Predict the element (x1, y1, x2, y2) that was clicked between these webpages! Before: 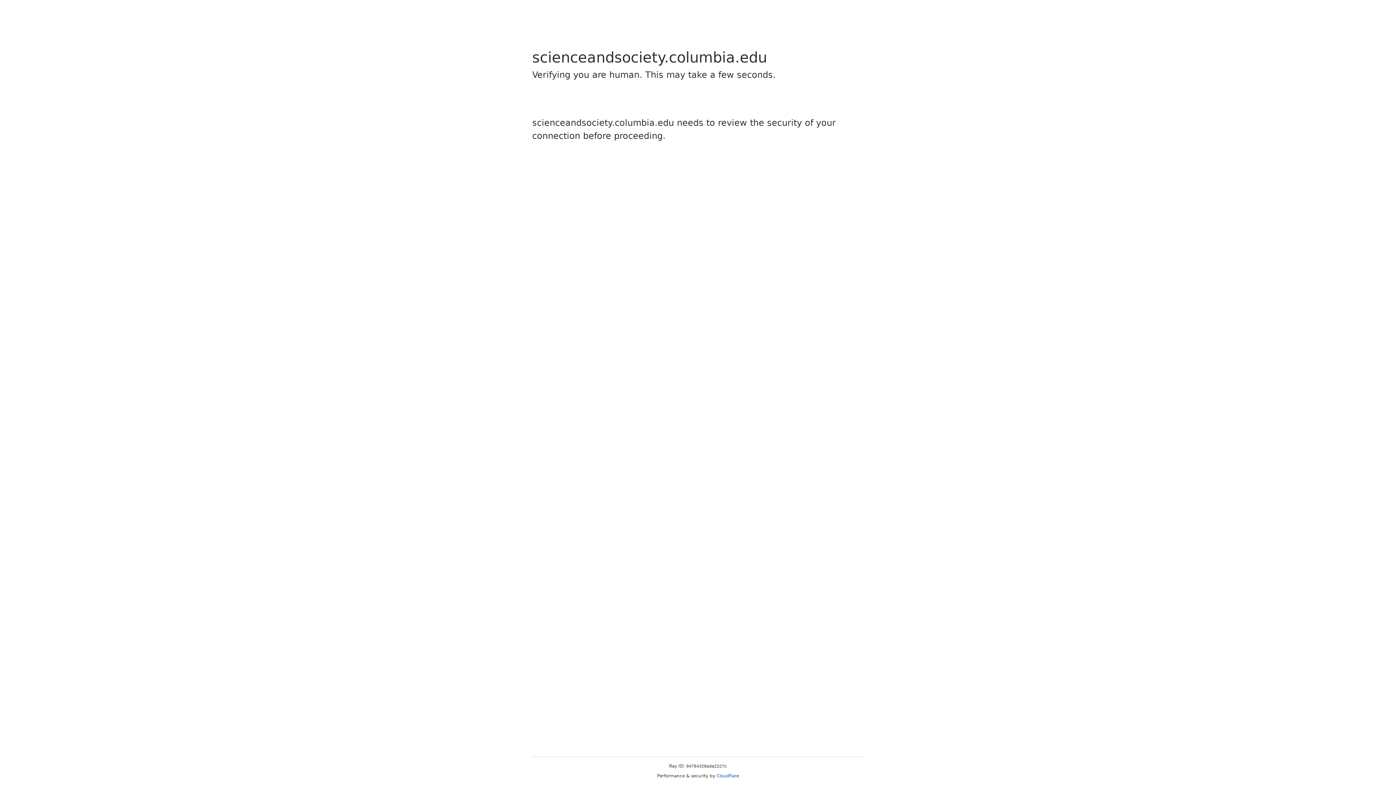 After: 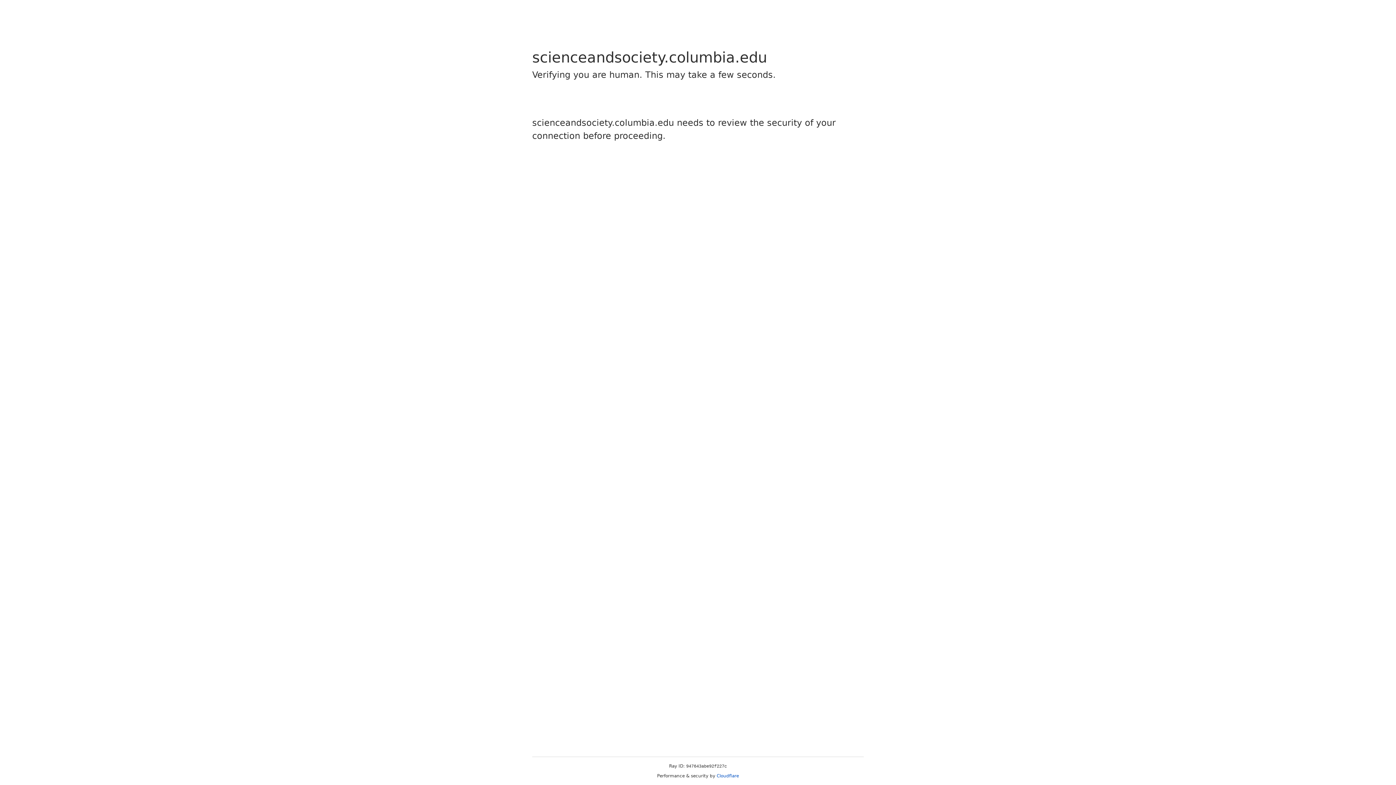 Action: bbox: (716, 773, 739, 778) label: Cloudflare